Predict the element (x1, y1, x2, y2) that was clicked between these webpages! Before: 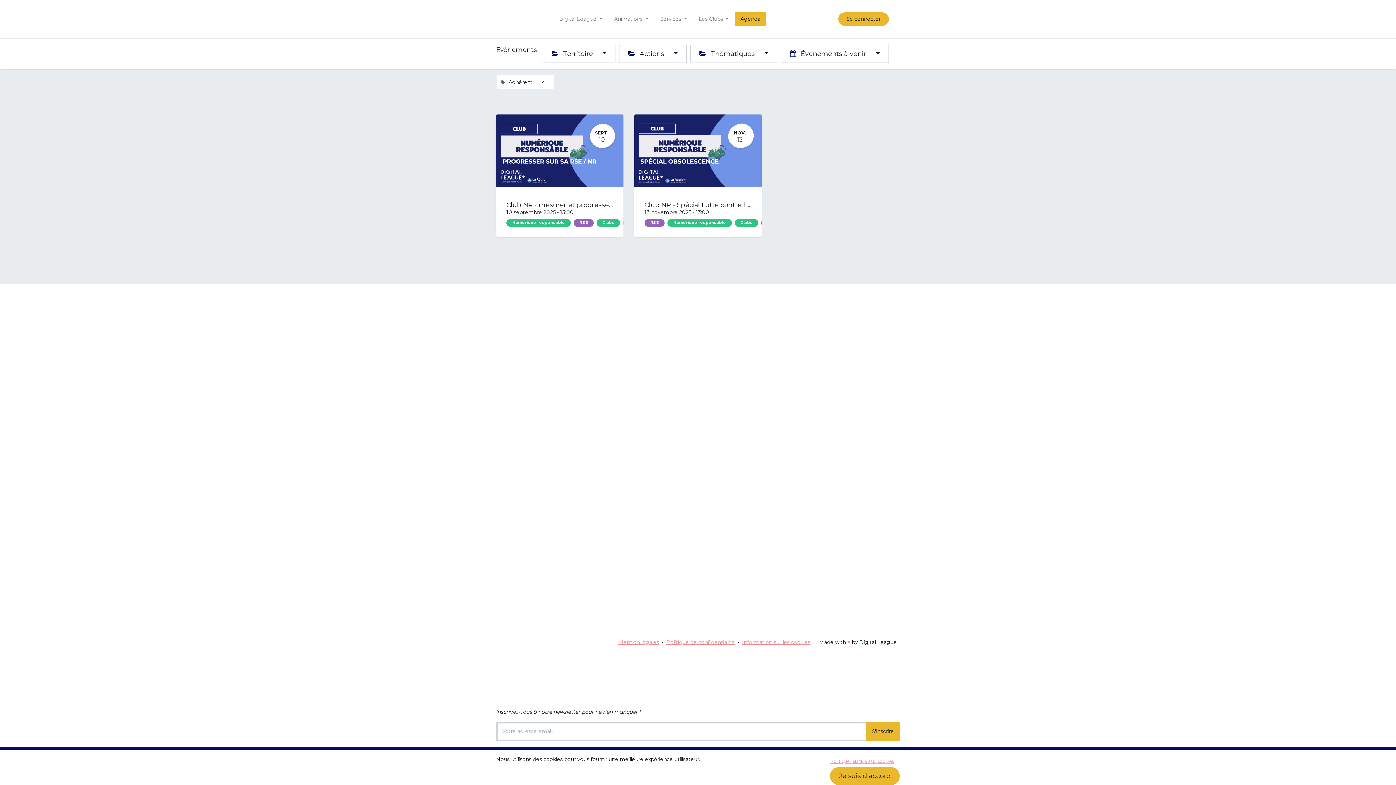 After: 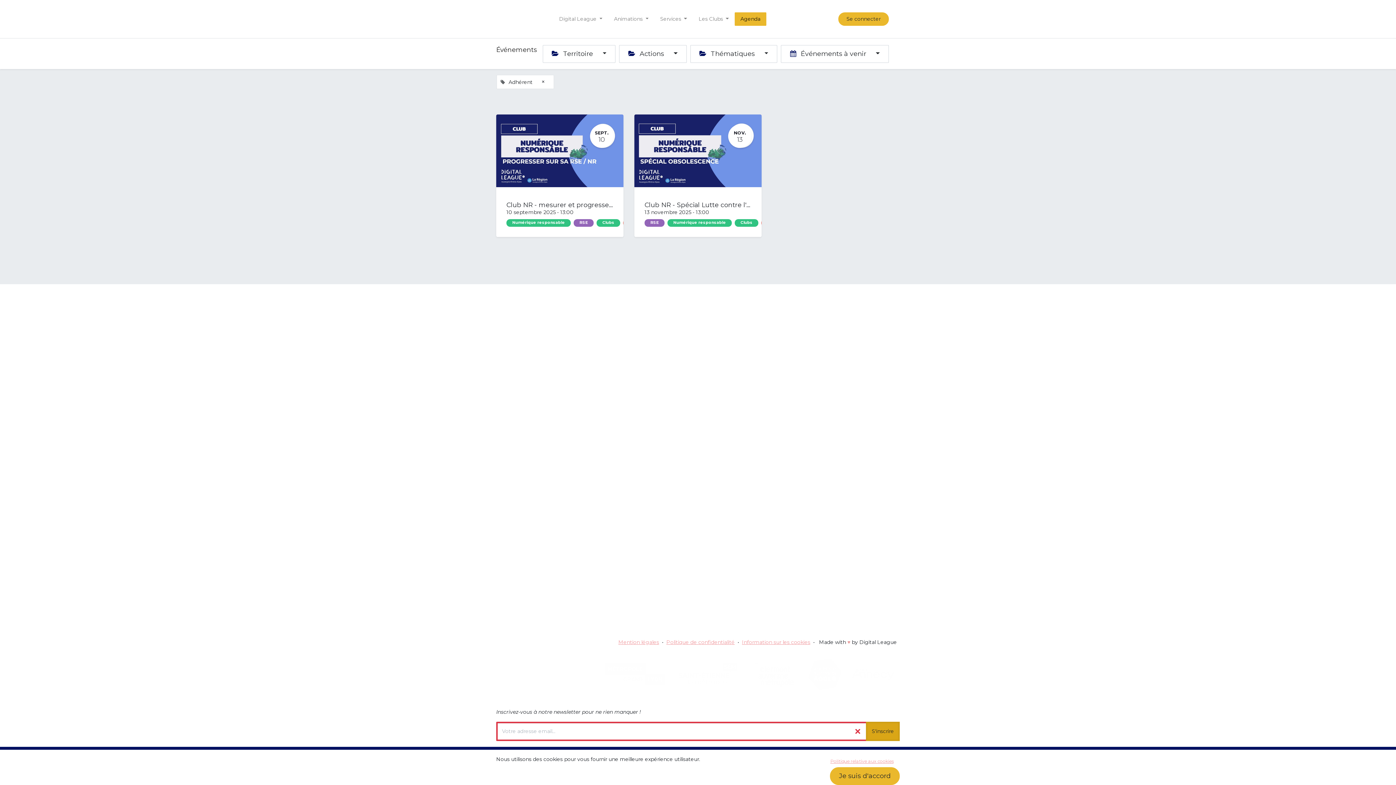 Action: label: S'inscrire bbox: (866, 722, 900, 741)